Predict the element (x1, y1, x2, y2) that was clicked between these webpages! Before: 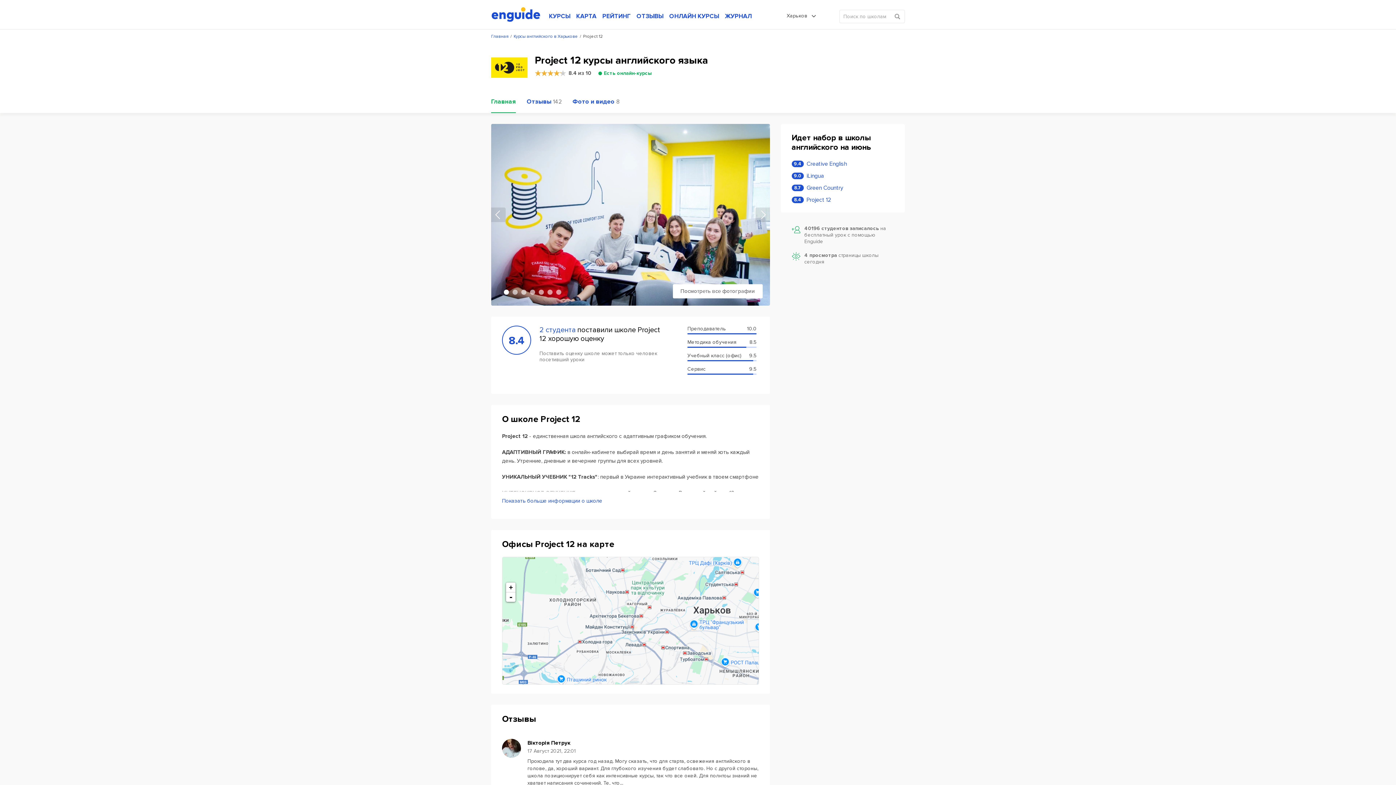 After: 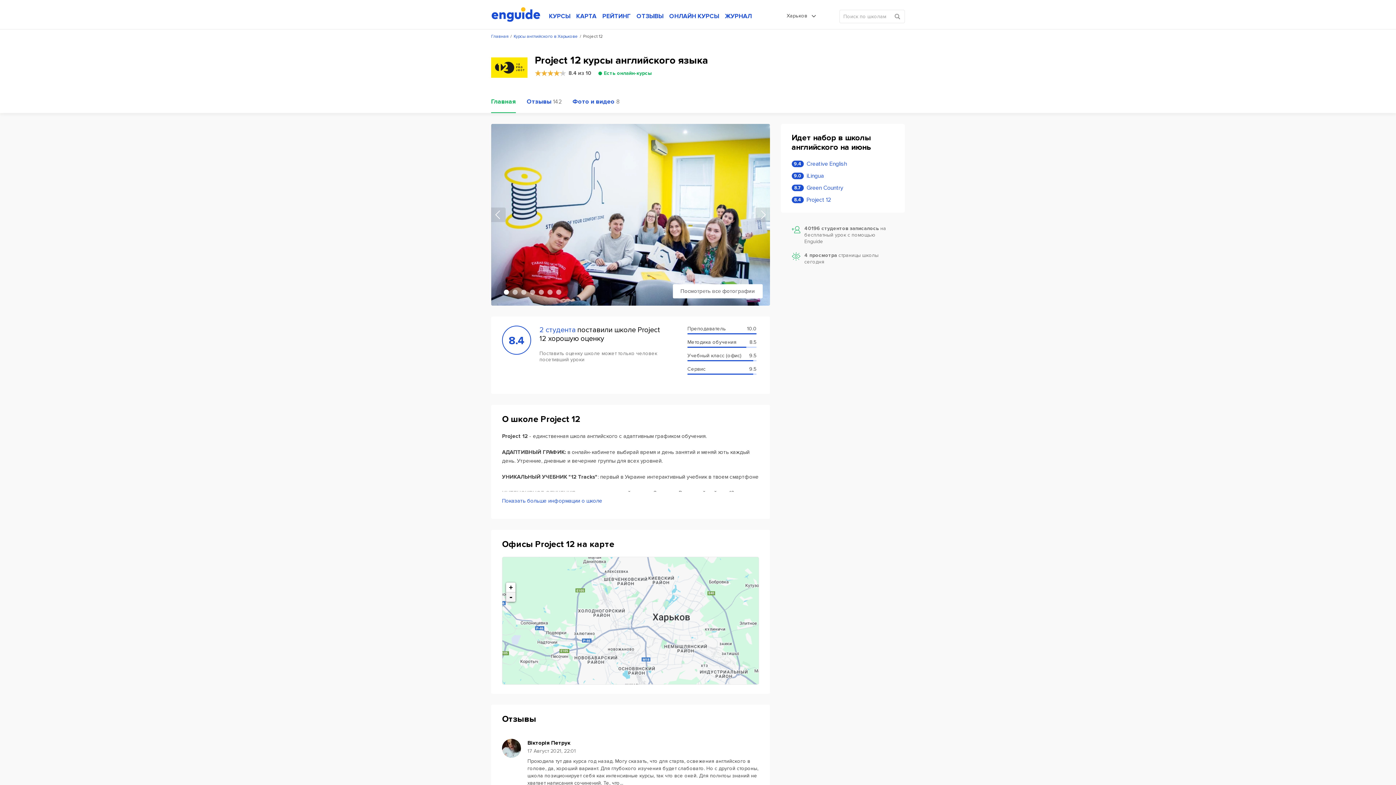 Action: label: - bbox: (506, 592, 515, 602)